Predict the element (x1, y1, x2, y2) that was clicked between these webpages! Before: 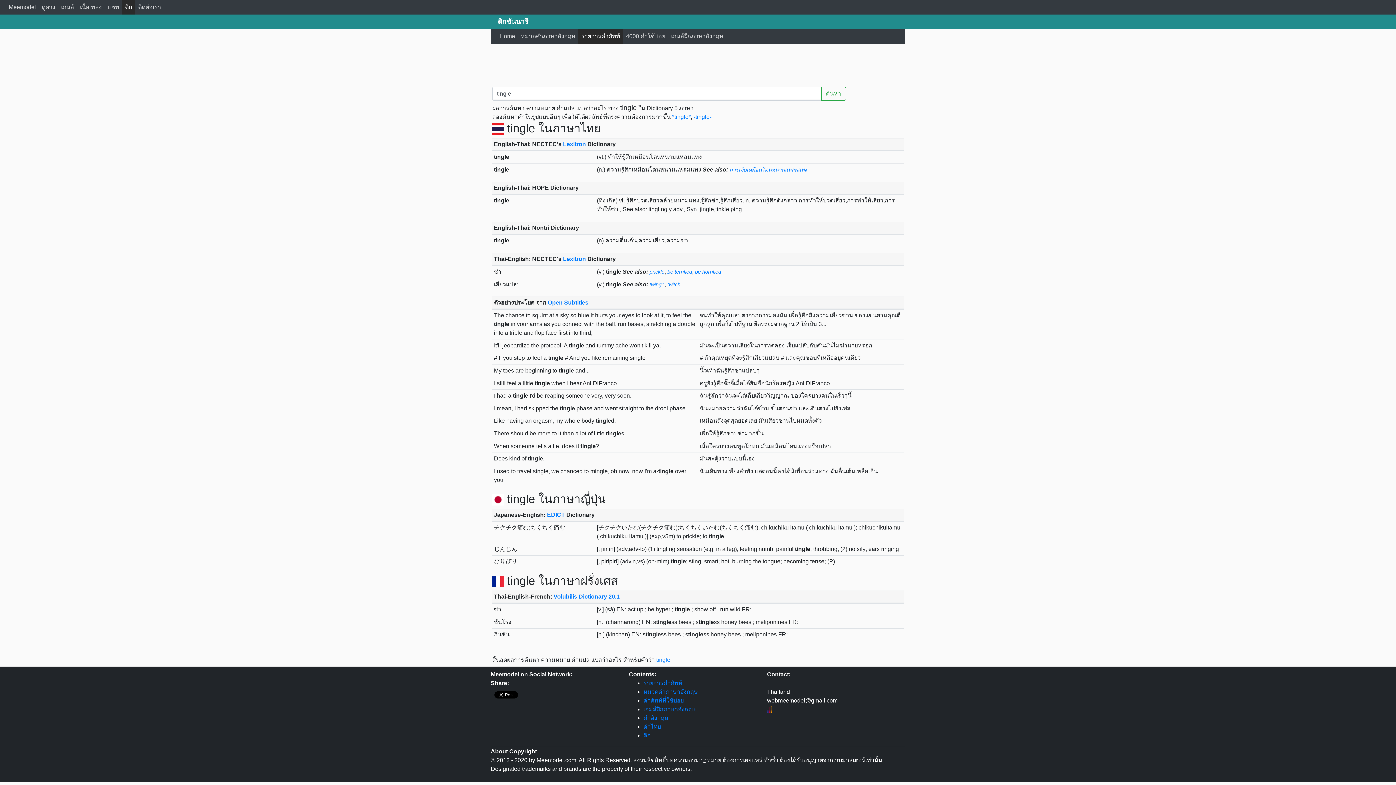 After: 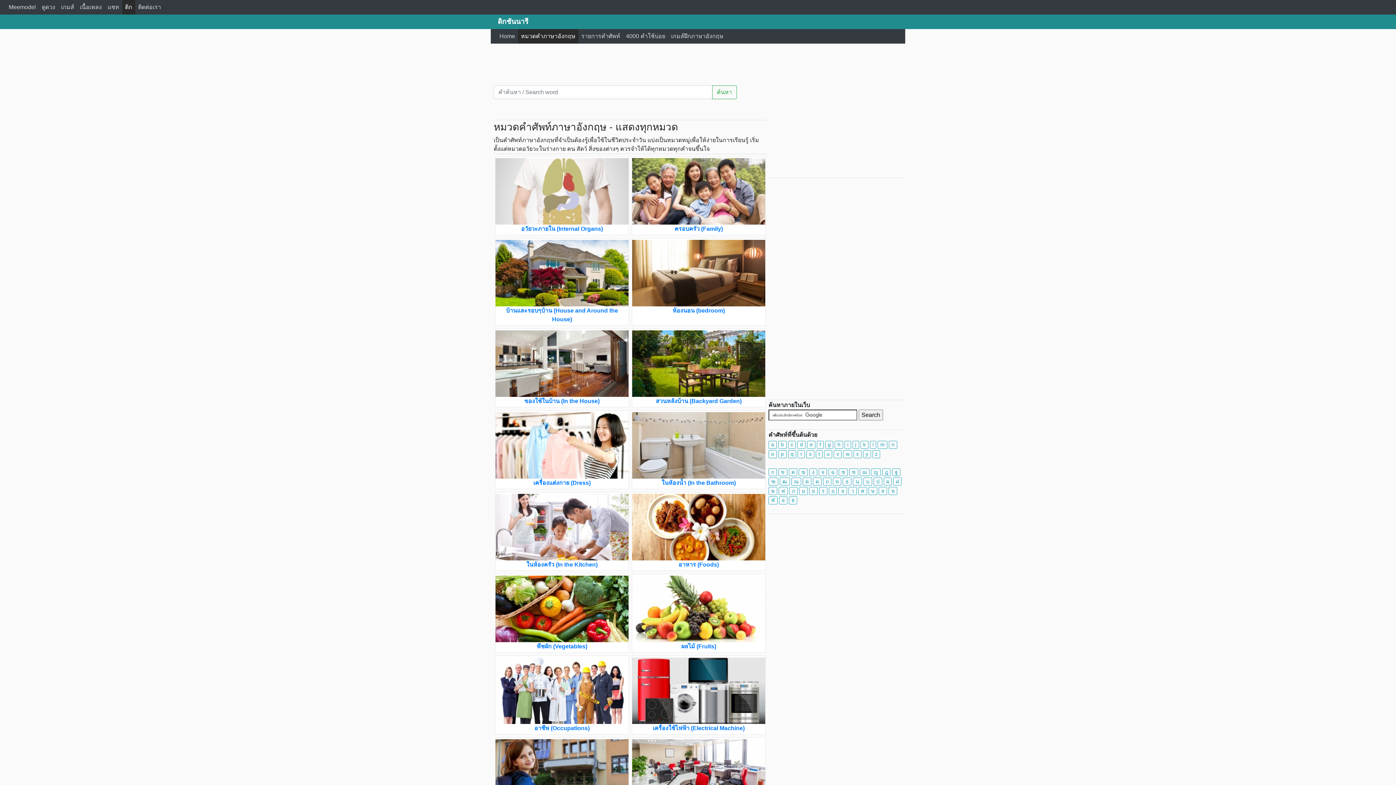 Action: bbox: (643, 688, 698, 695) label: หมวดคำภาษาอังกฤษ